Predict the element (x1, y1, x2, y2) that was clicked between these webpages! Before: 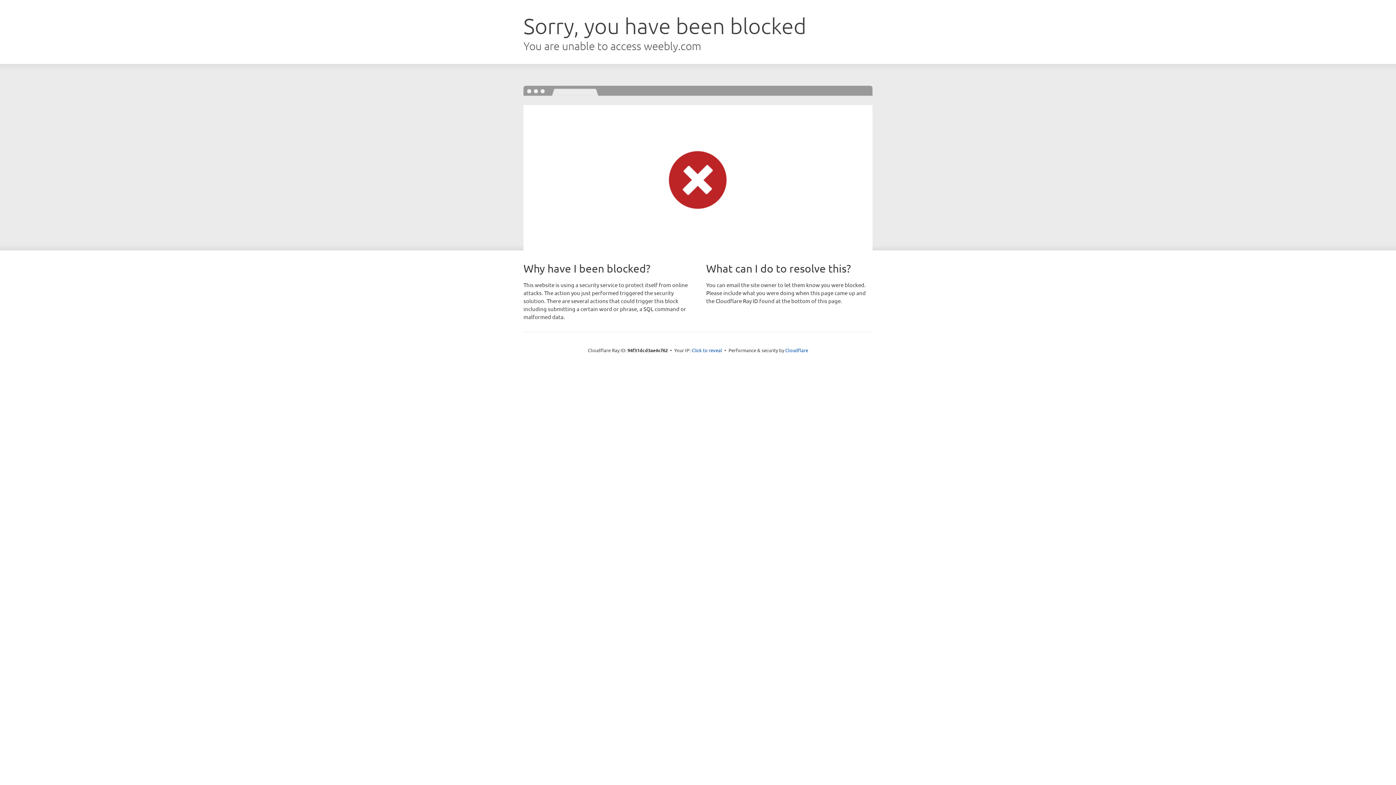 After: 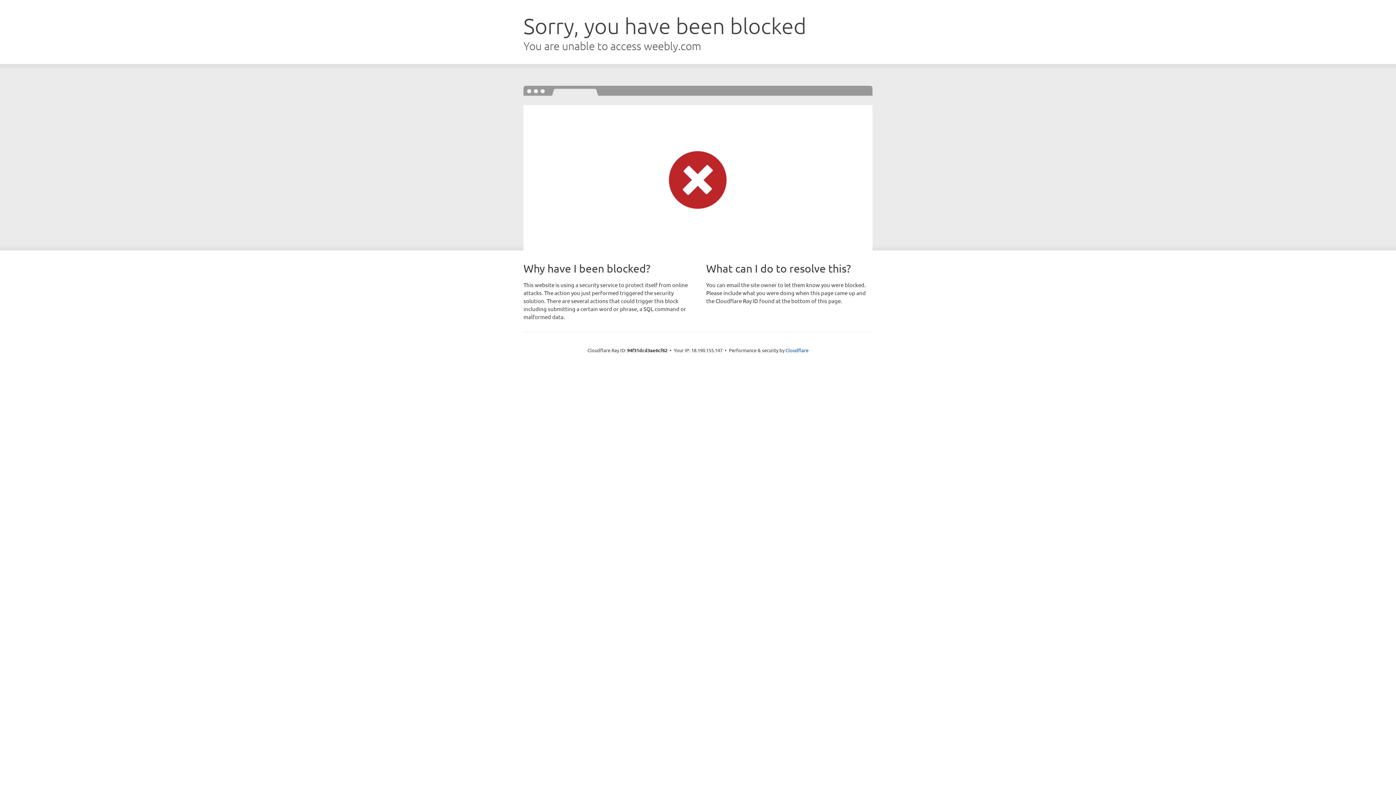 Action: bbox: (691, 346, 722, 353) label: Click to reveal